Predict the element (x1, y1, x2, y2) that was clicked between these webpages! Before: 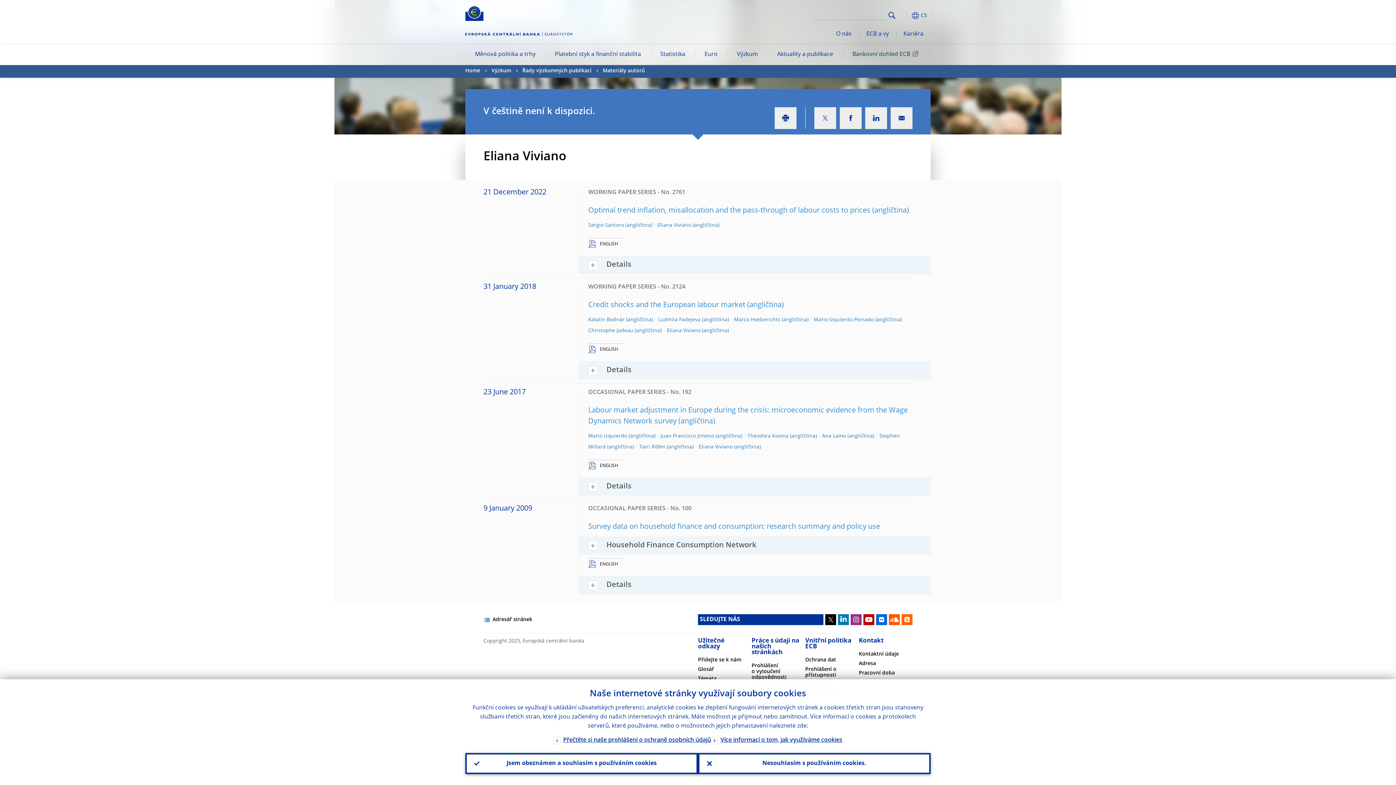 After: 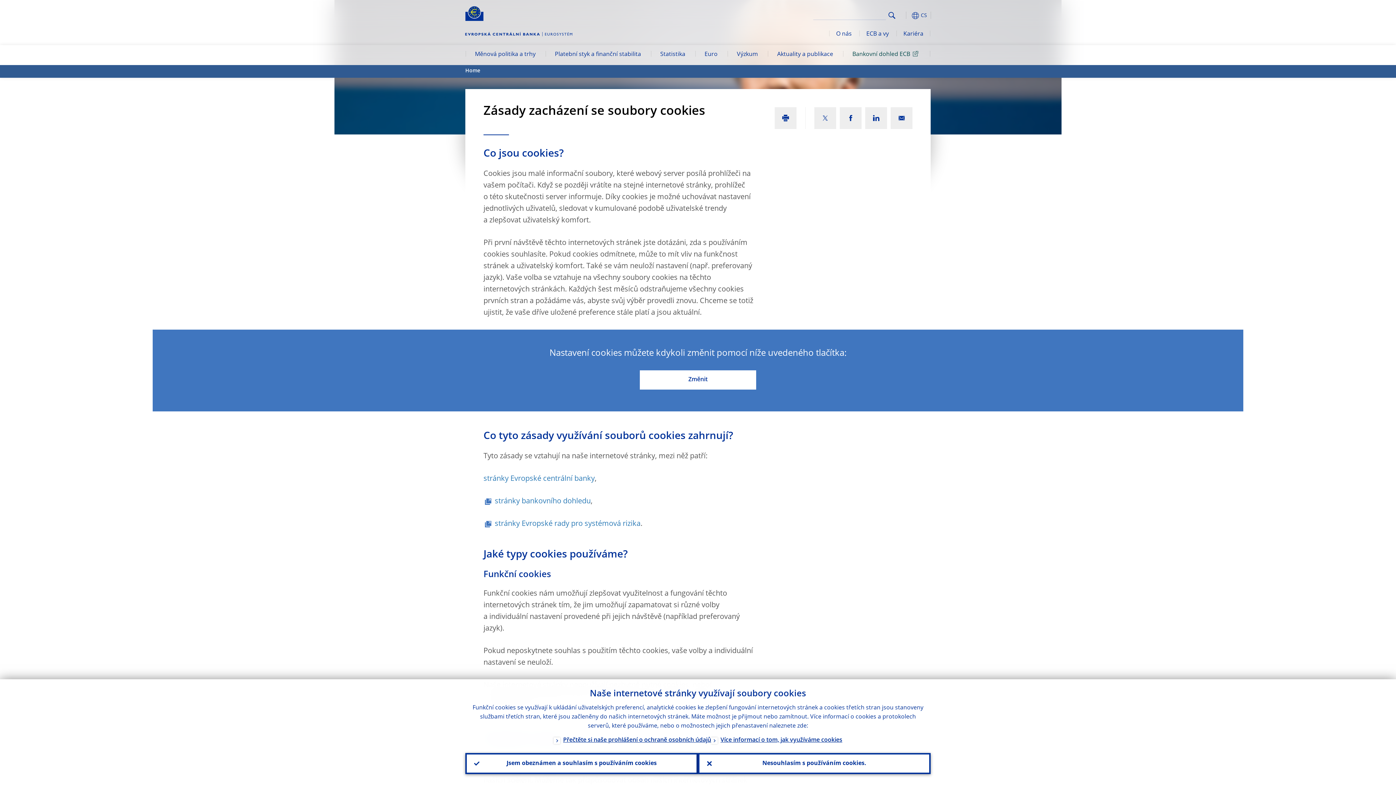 Action: label: Více informací o tom, jak využíváme cookies bbox: (711, 736, 842, 746)